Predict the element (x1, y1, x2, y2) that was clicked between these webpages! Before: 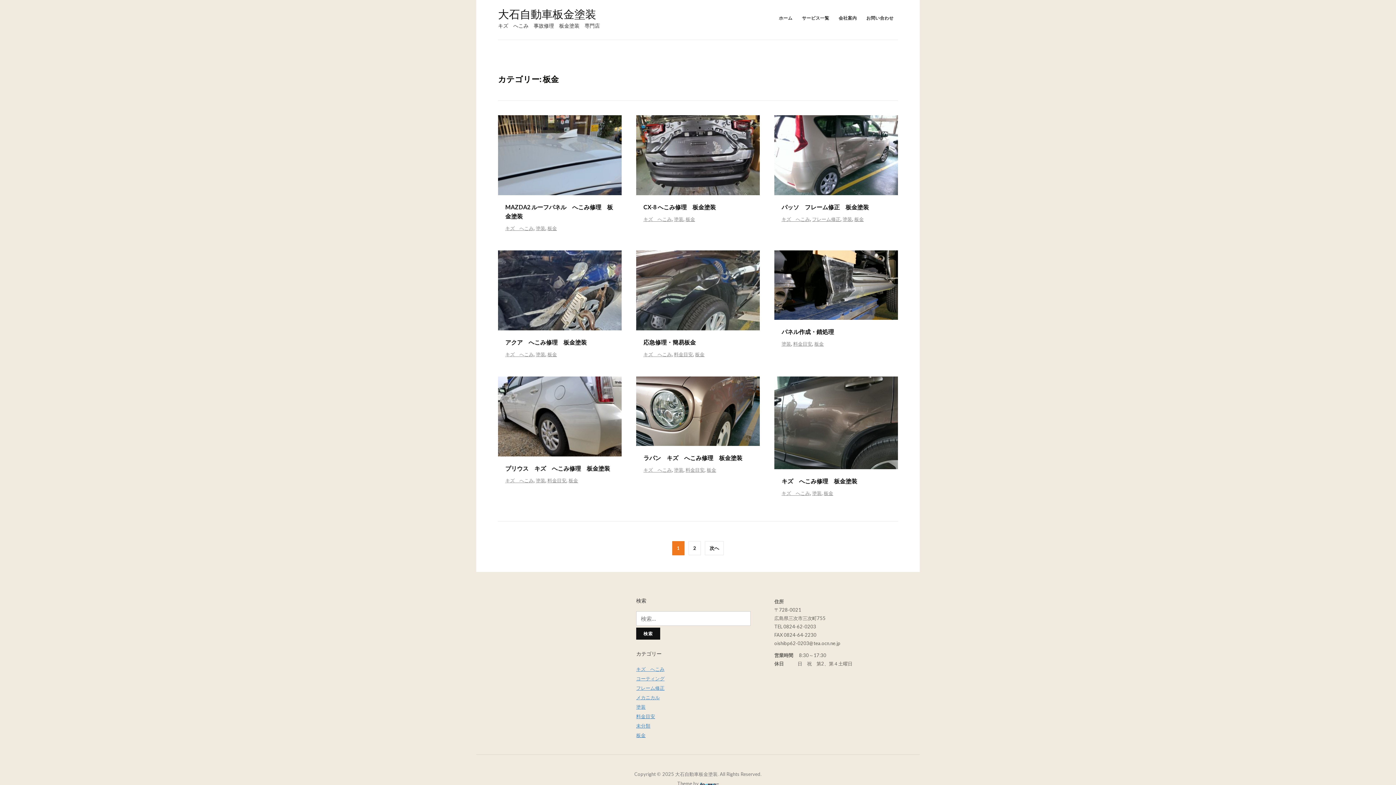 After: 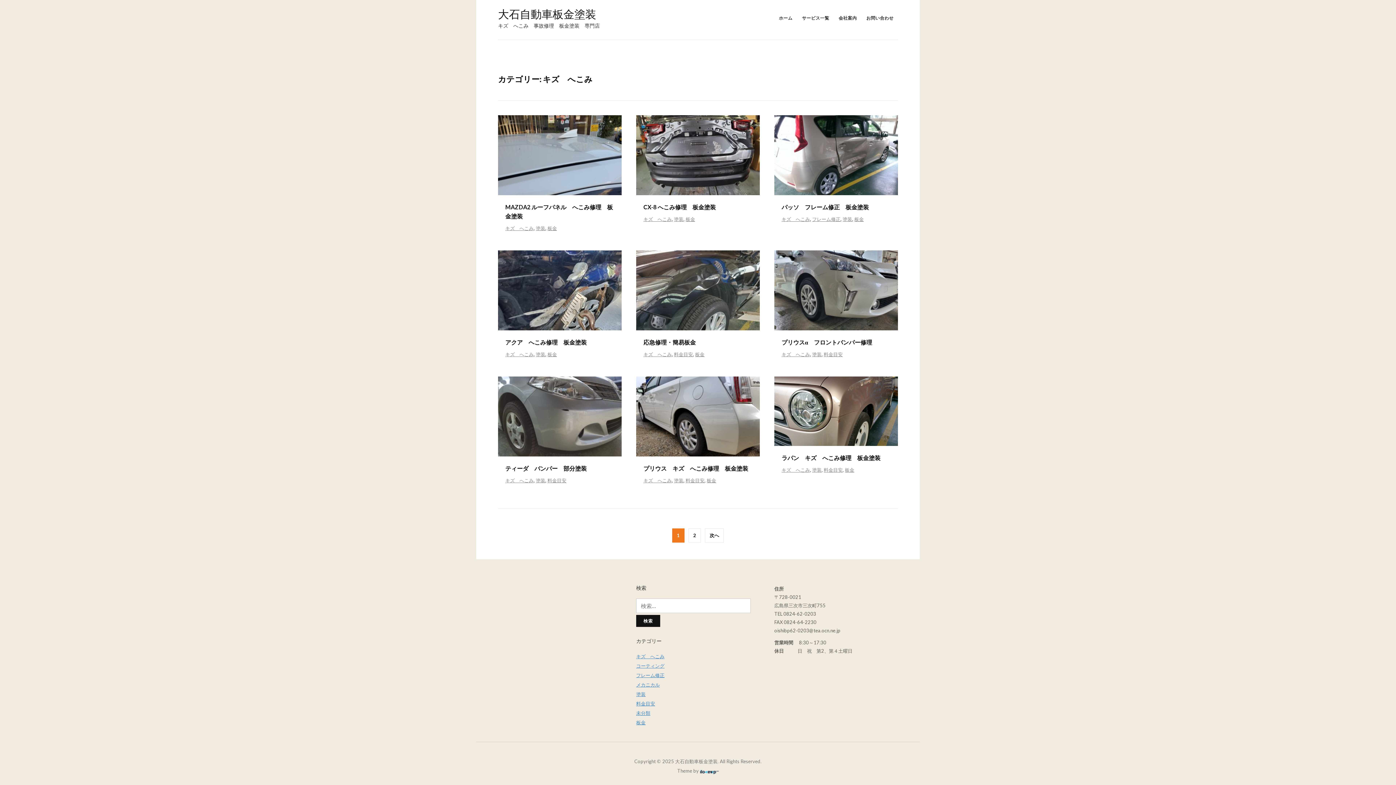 Action: label: キズ　へこみ bbox: (643, 467, 672, 473)